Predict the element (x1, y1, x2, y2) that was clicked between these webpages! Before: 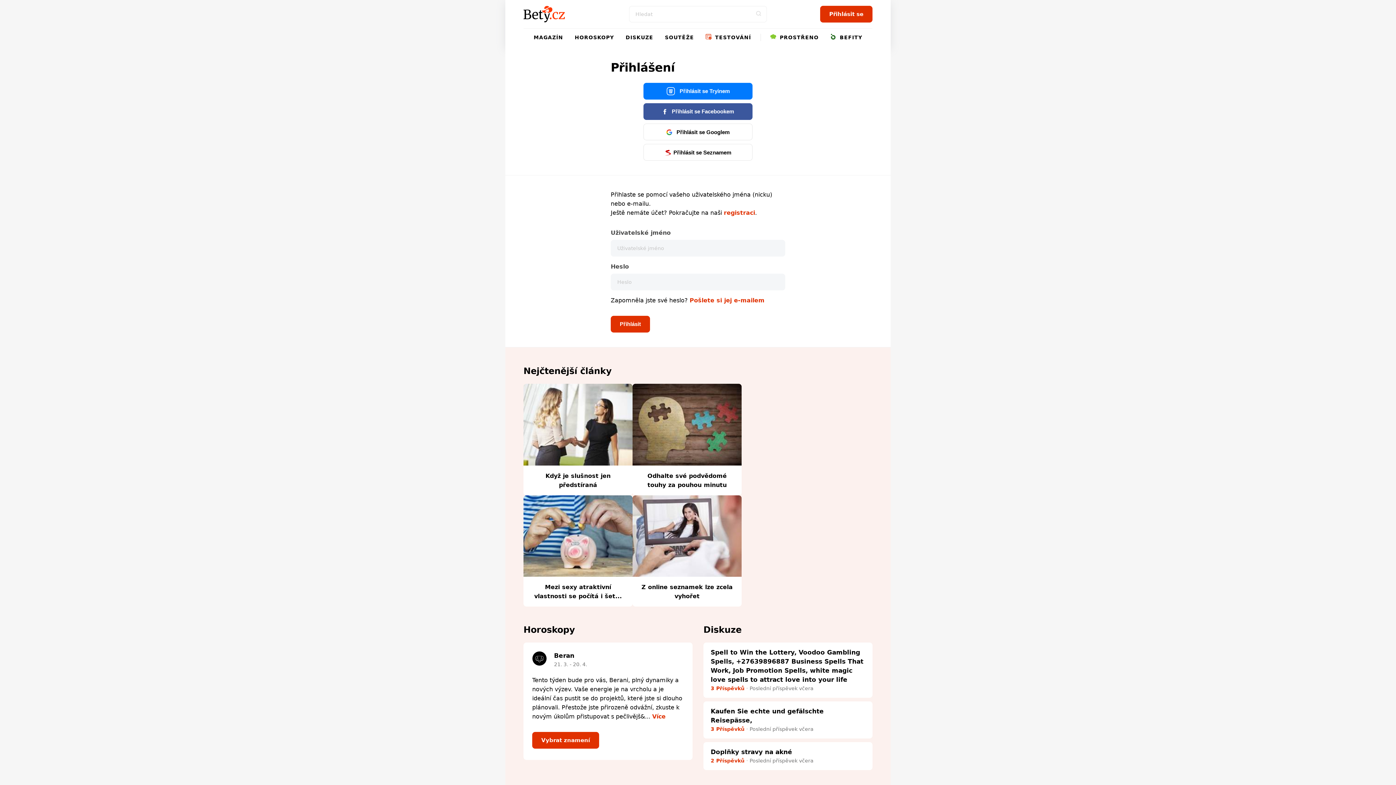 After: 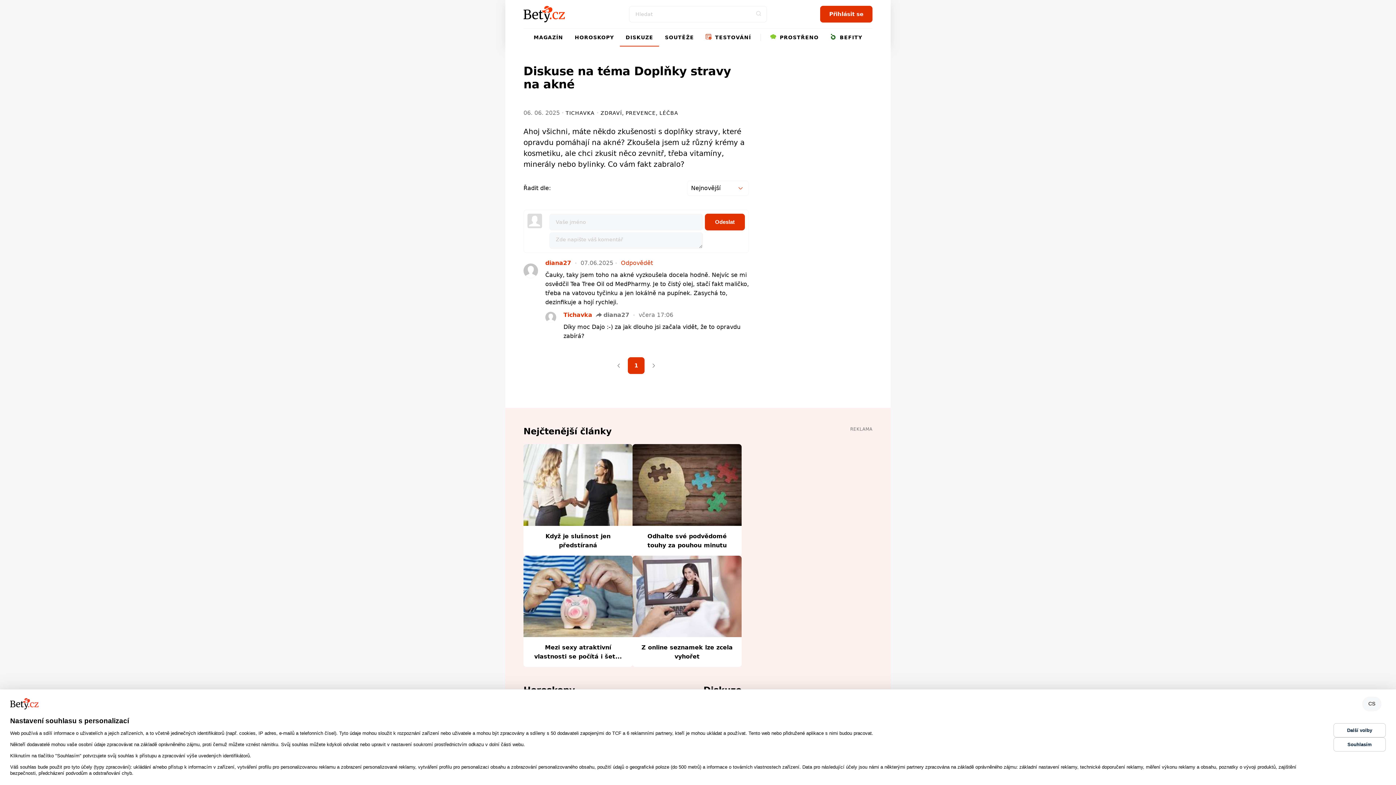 Action: label: 2 Příspěvků bbox: (710, 757, 744, 765)